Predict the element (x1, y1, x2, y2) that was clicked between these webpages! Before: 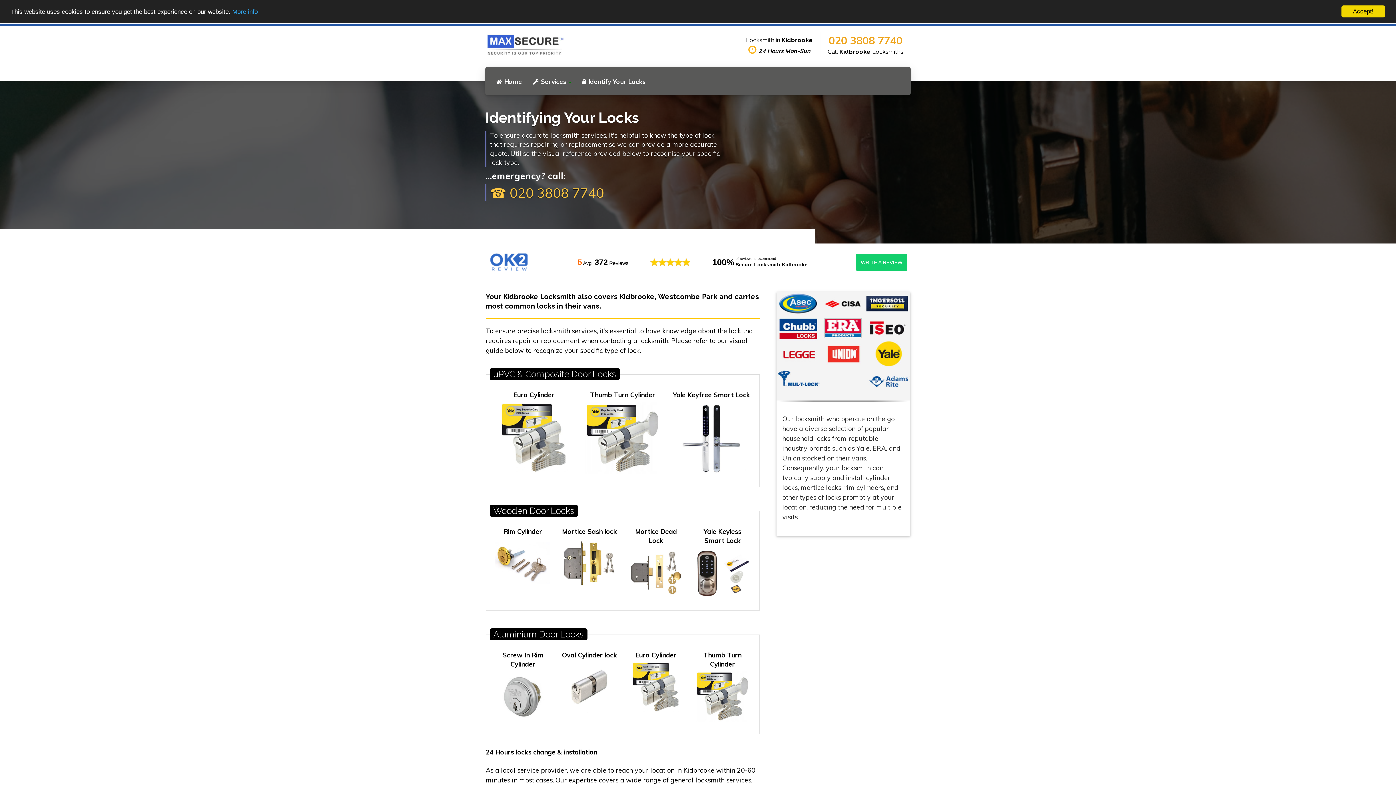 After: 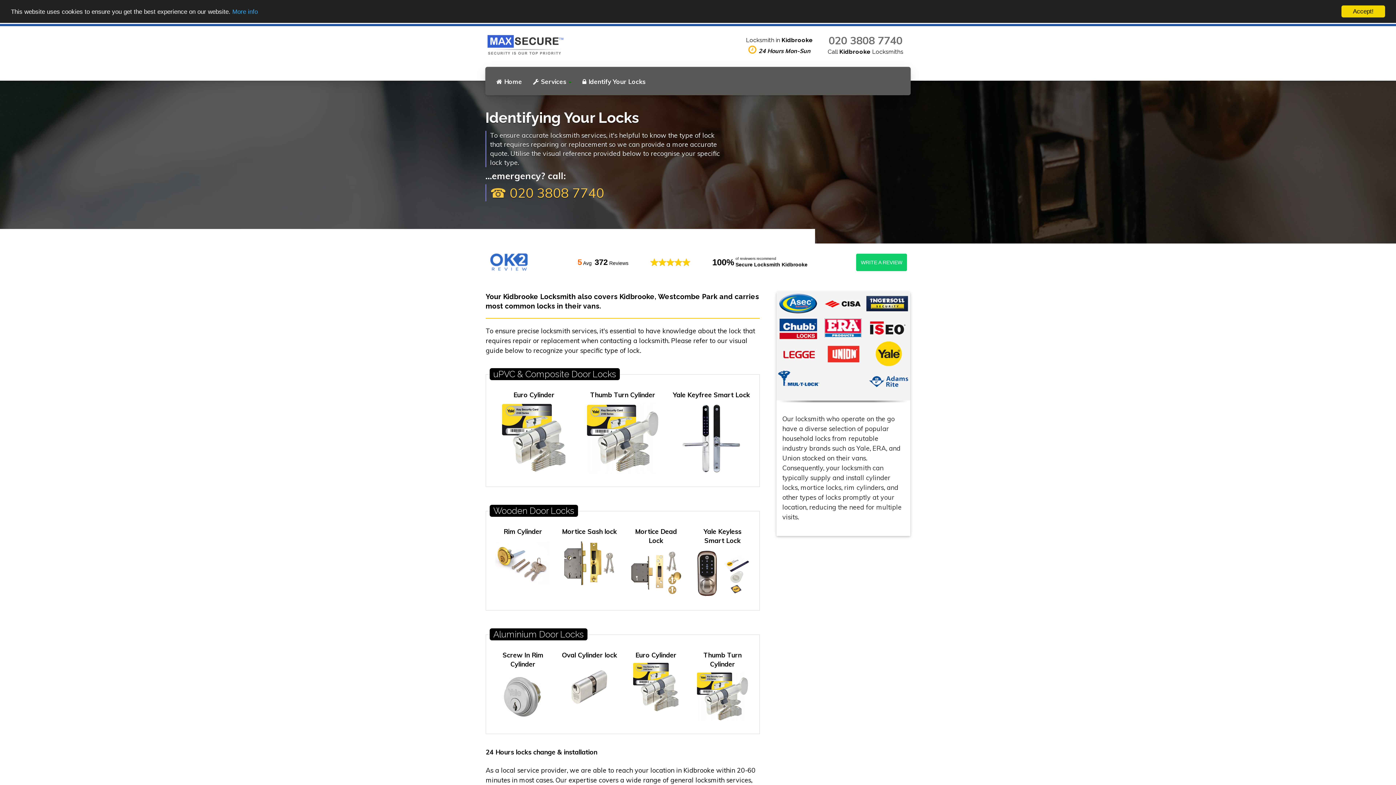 Action: label: 020 3808 7740 bbox: (828, 33, 902, 46)